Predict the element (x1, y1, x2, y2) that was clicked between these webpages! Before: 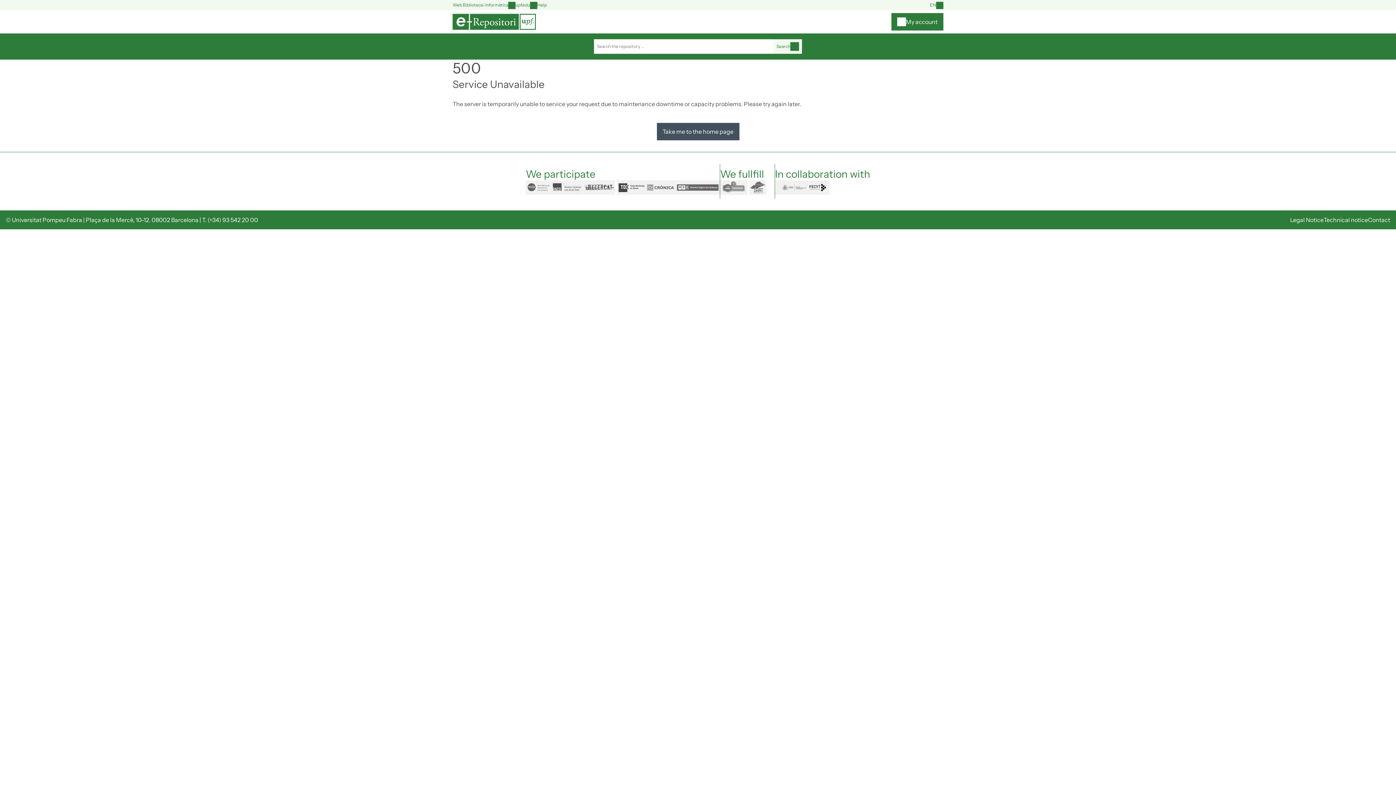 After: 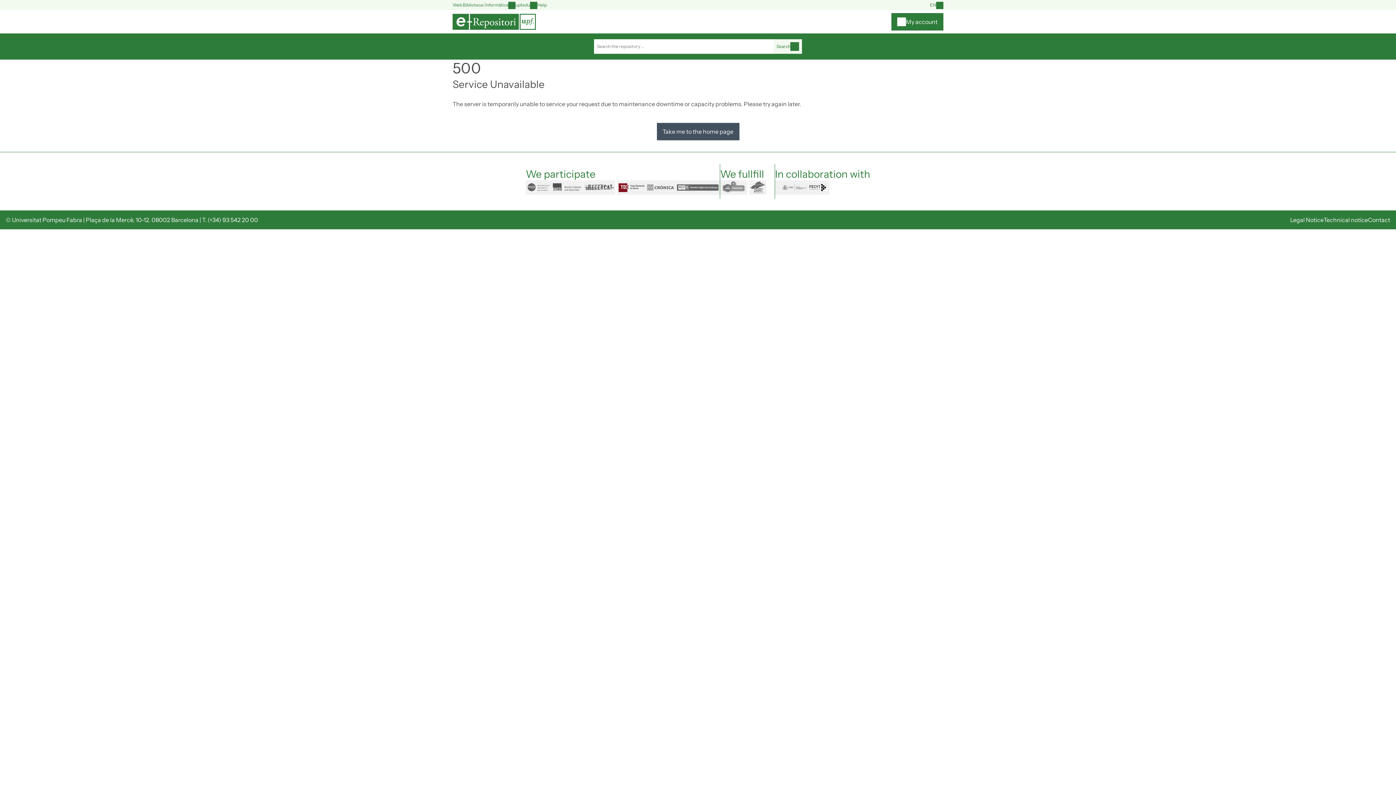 Action: label: tdx bbox: (617, 180, 645, 194)